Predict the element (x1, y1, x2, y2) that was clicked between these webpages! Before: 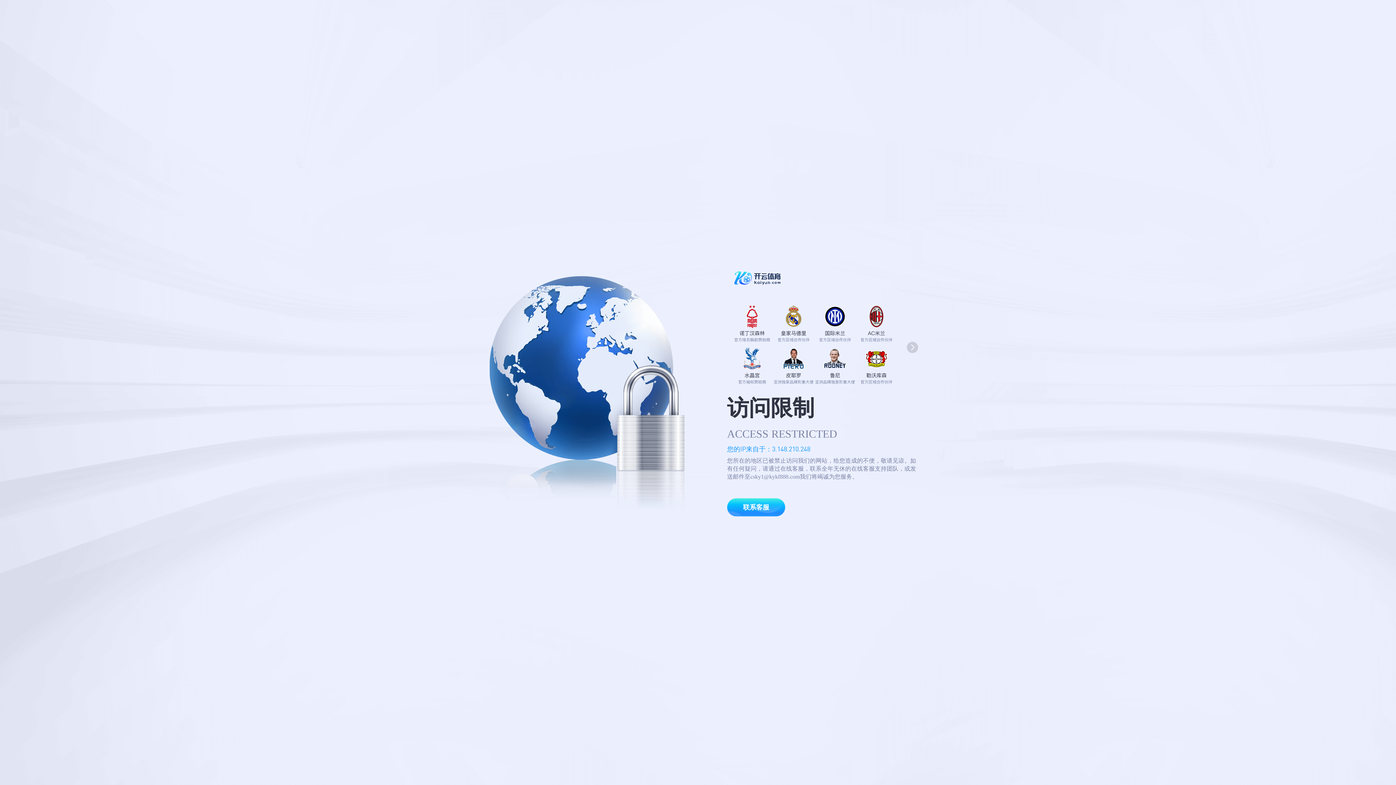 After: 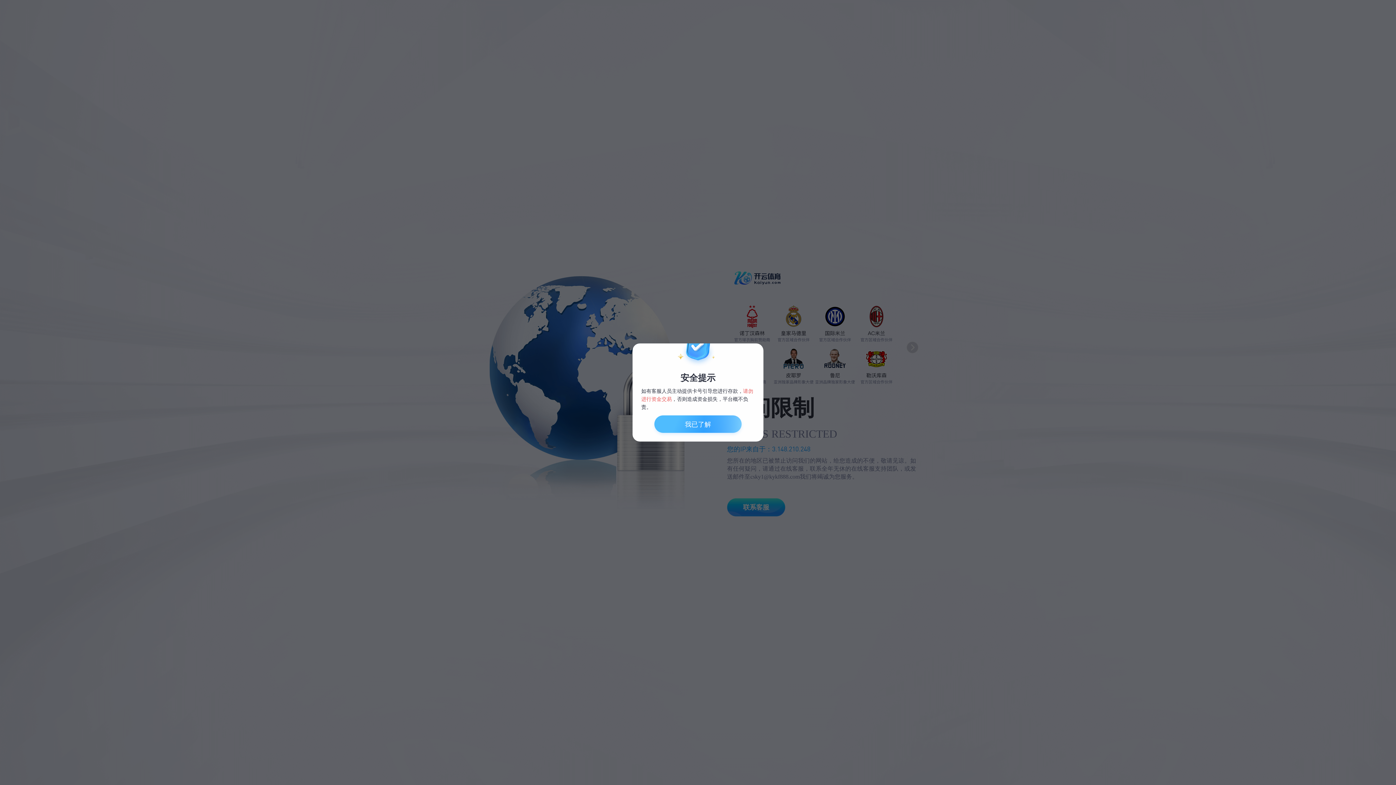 Action: bbox: (727, 453, 785, 472) label: 联系客服